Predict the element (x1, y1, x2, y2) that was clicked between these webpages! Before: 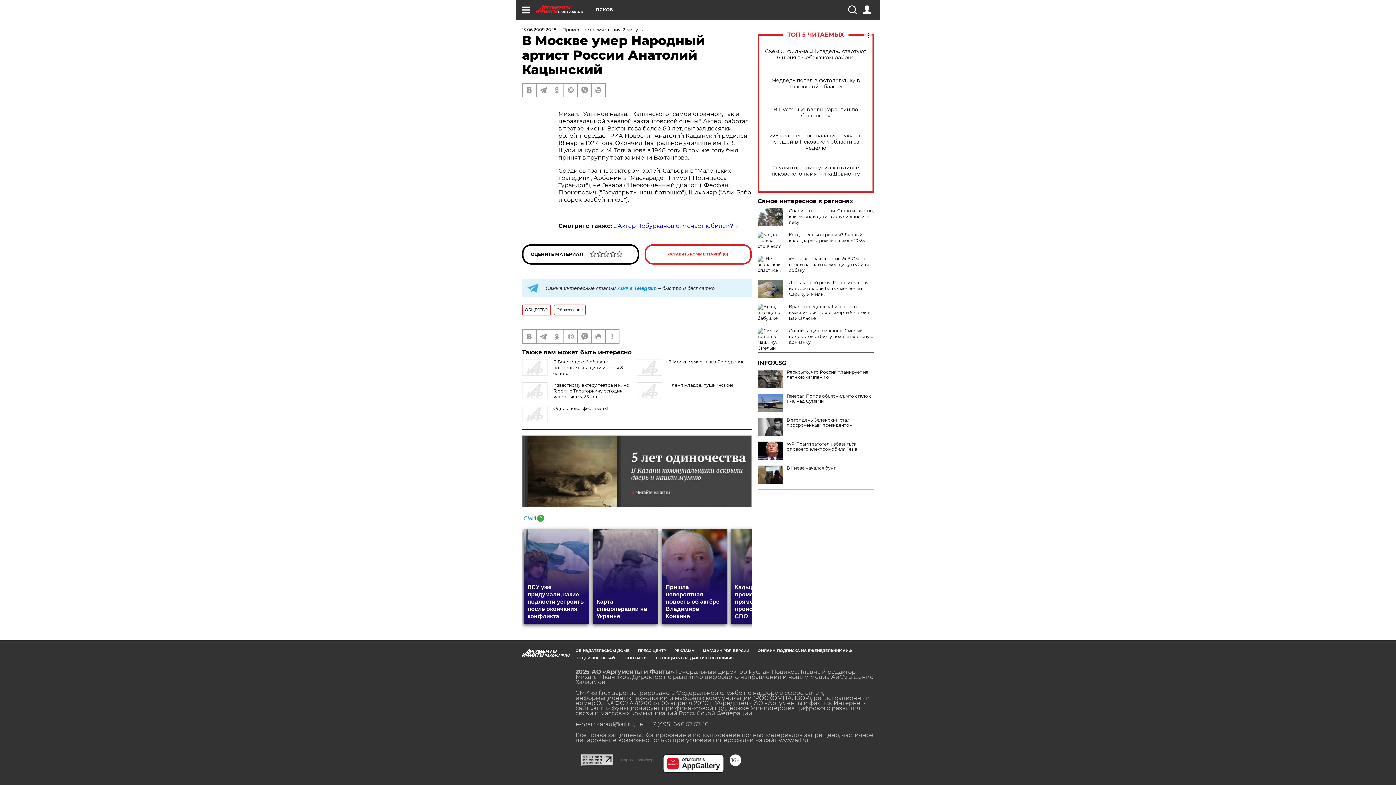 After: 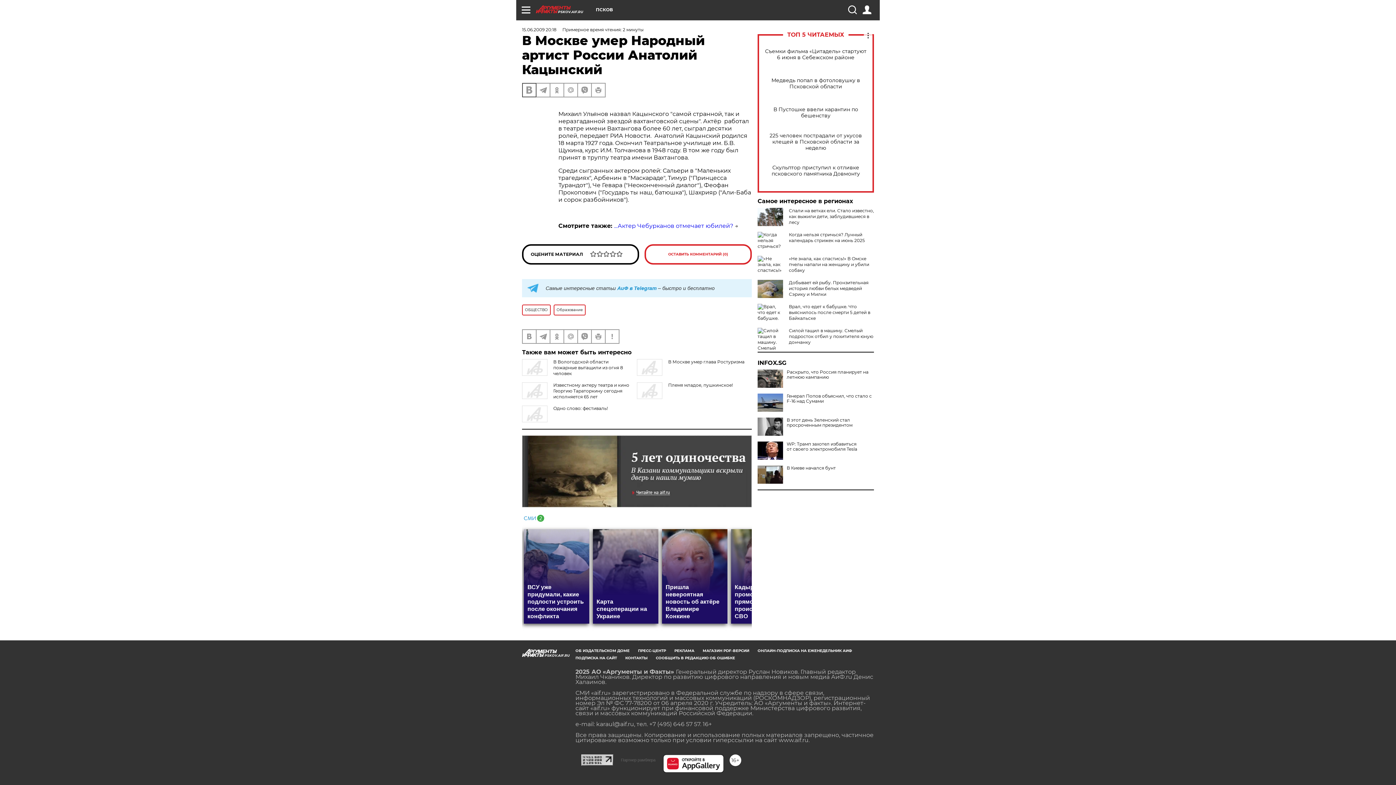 Action: bbox: (522, 83, 536, 96)